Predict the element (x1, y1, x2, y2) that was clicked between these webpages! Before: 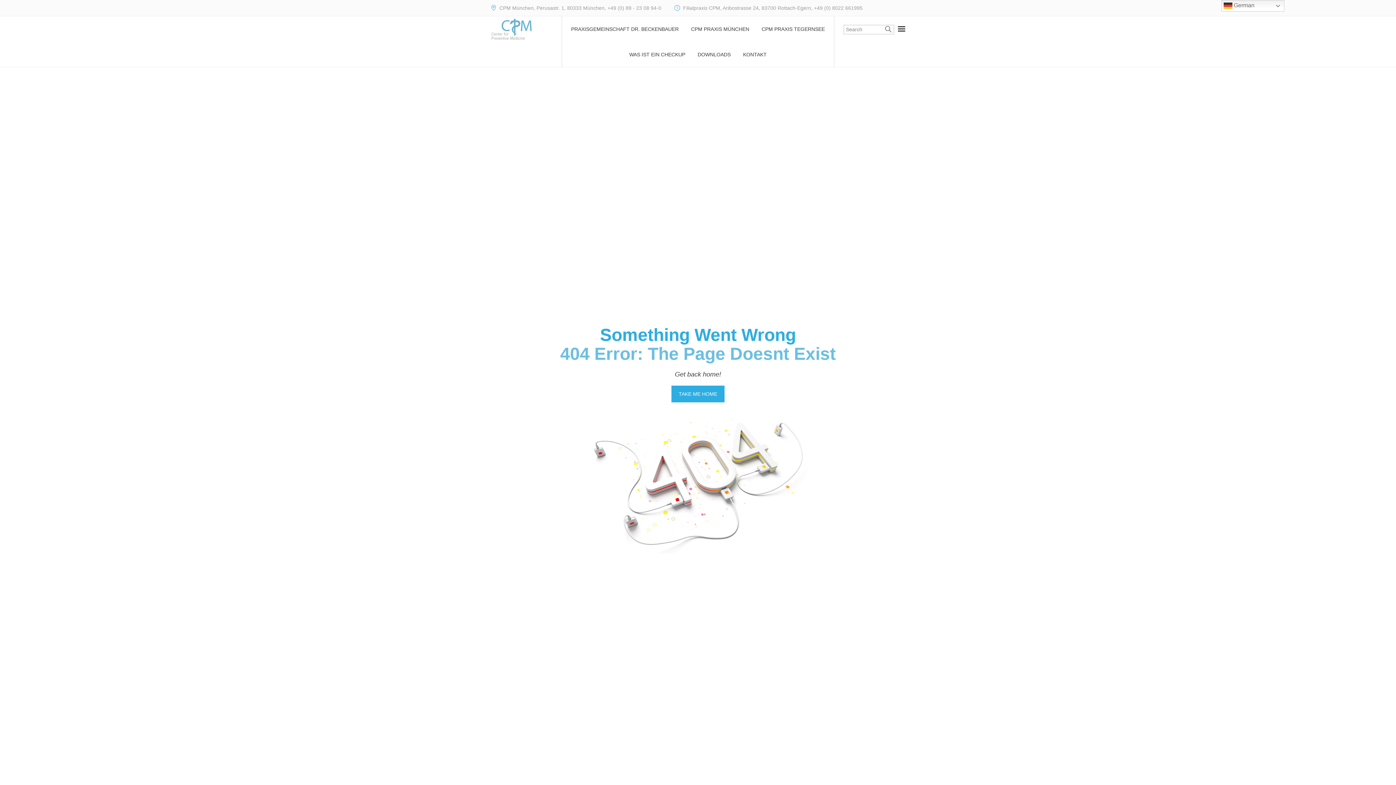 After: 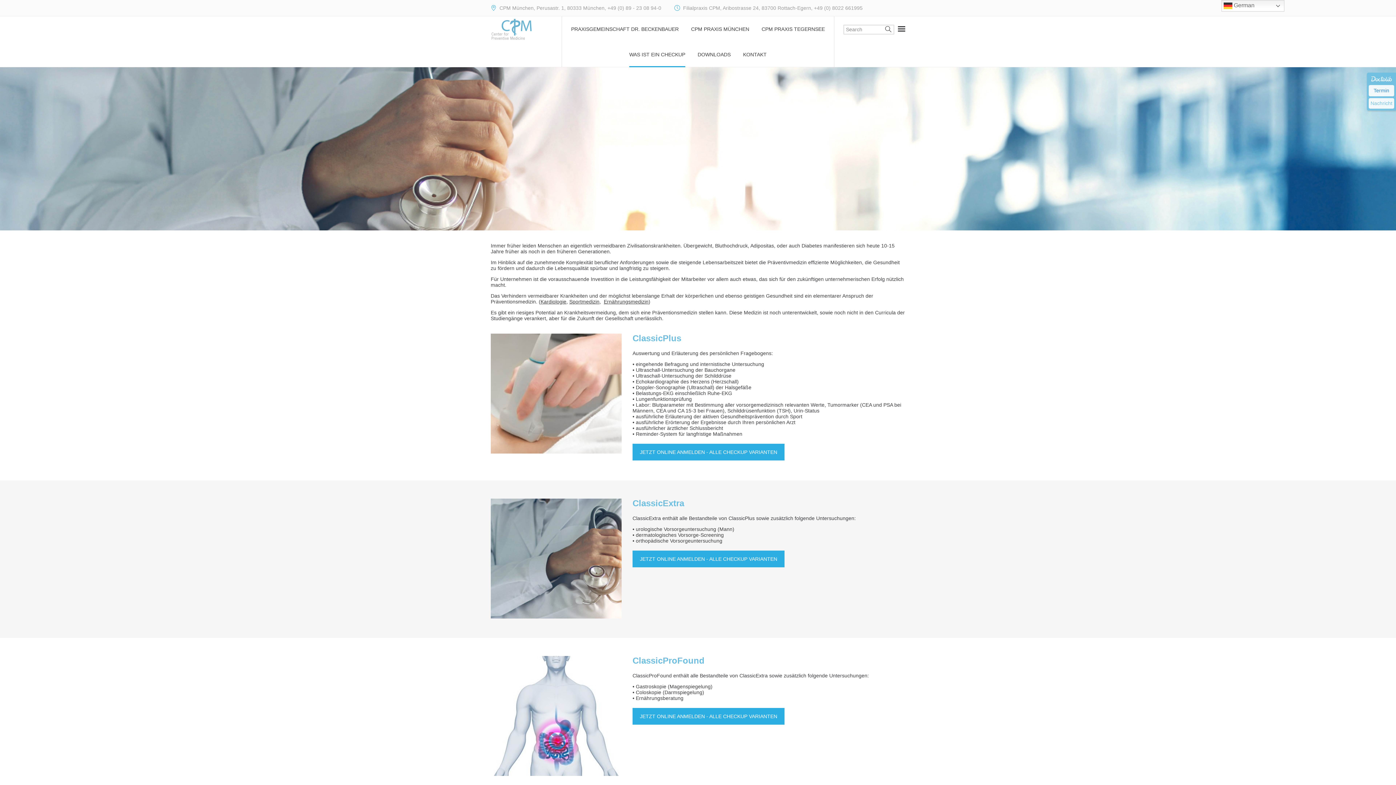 Action: bbox: (629, 41, 685, 67) label: WAS IST EIN CHECKUP